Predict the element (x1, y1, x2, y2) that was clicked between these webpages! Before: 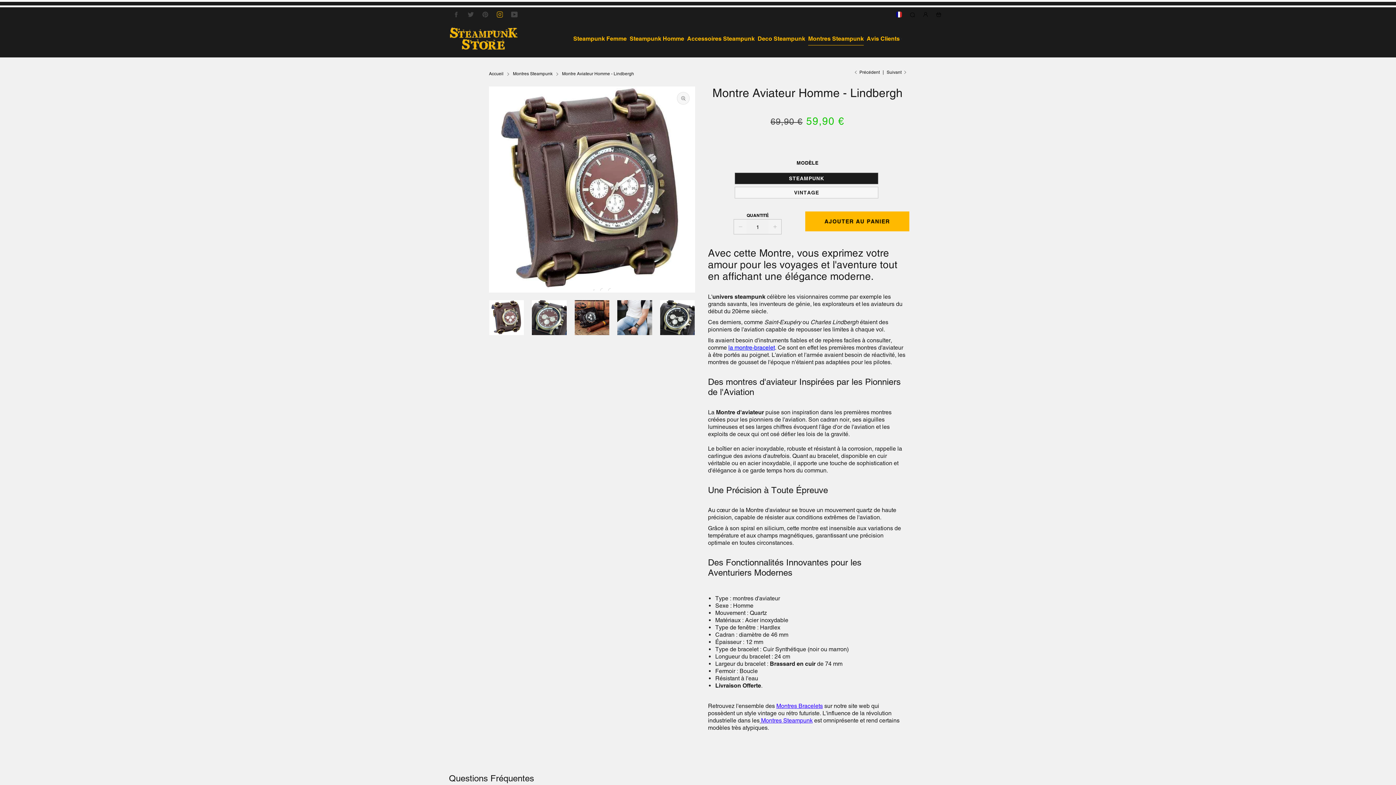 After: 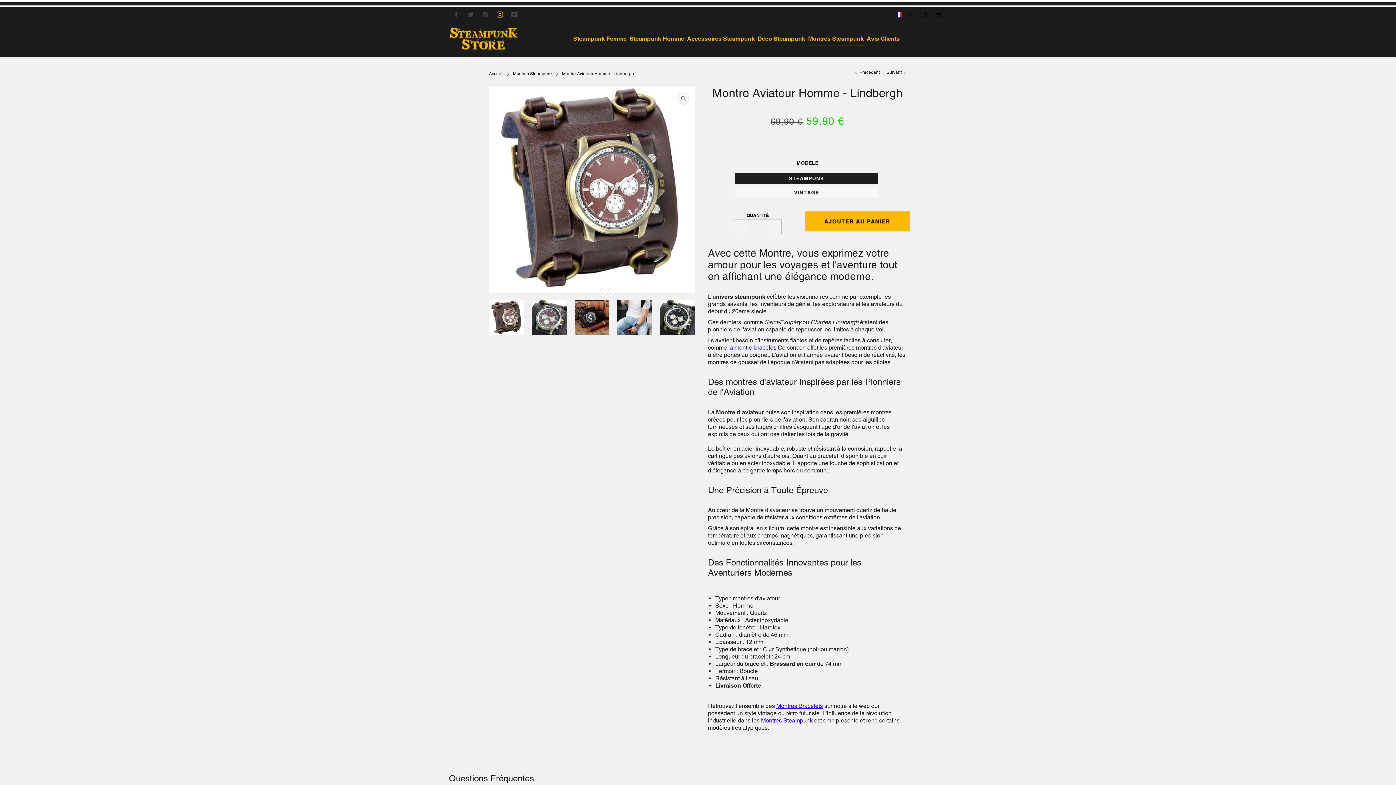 Action: label: Pinterest bbox: (480, 9, 490, 20)